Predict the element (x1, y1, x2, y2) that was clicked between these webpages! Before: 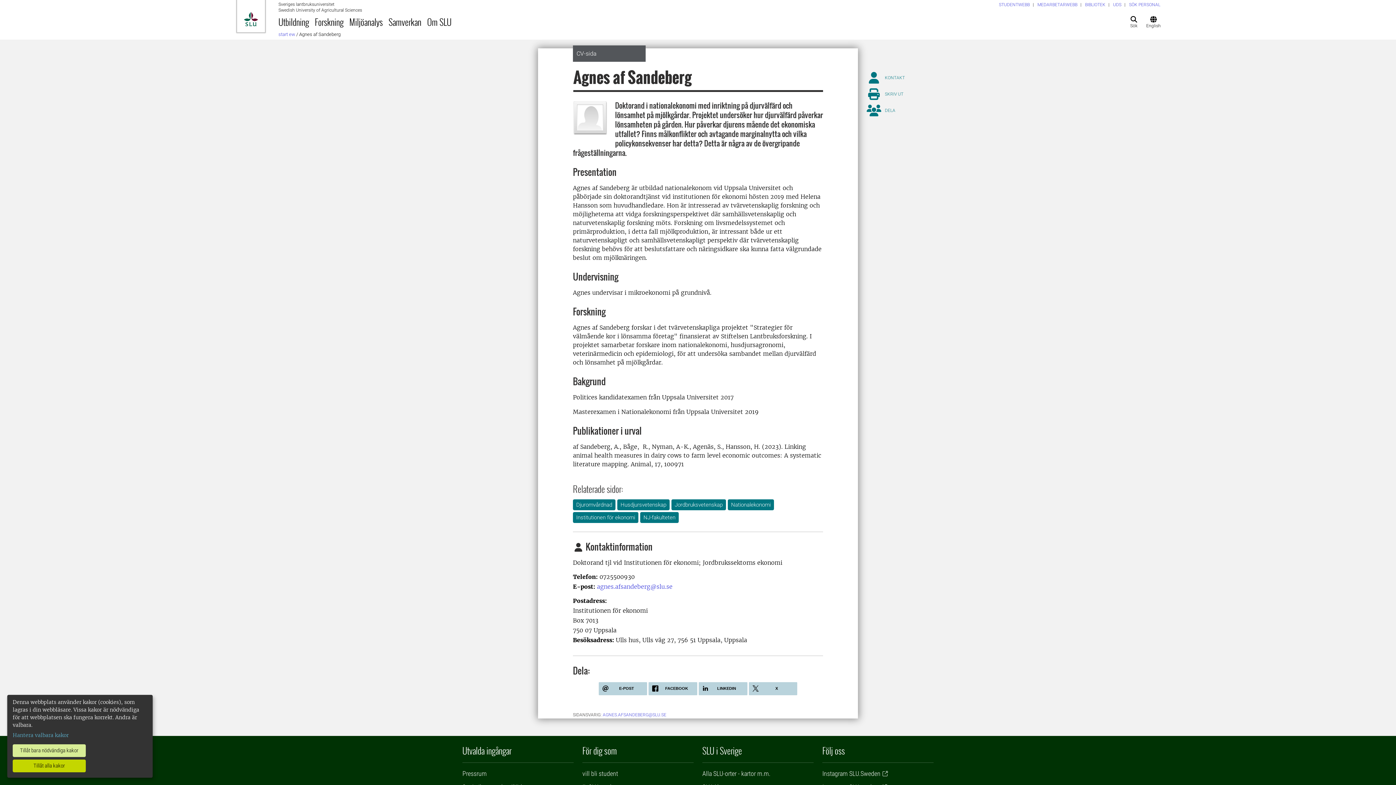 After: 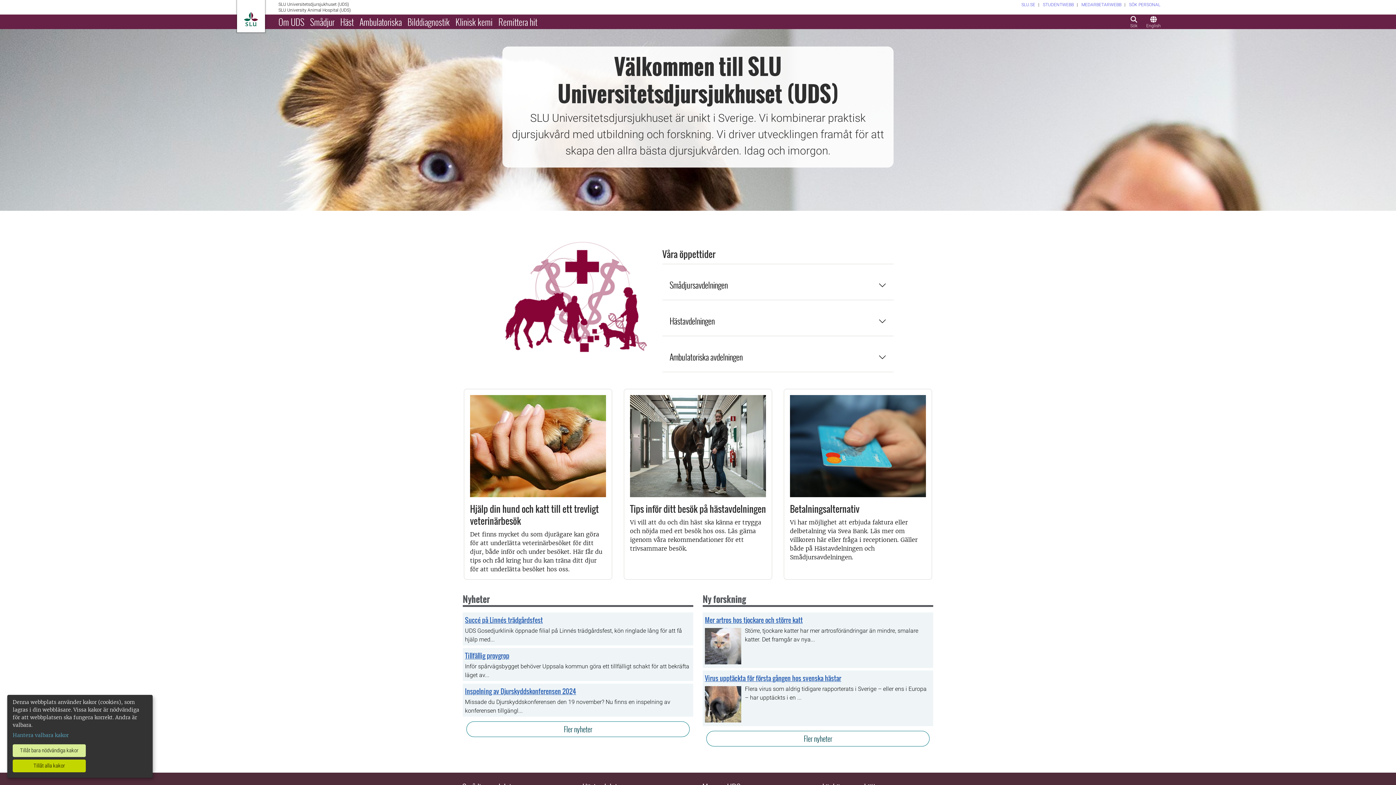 Action: label: UDS bbox: (1113, 2, 1121, 7)